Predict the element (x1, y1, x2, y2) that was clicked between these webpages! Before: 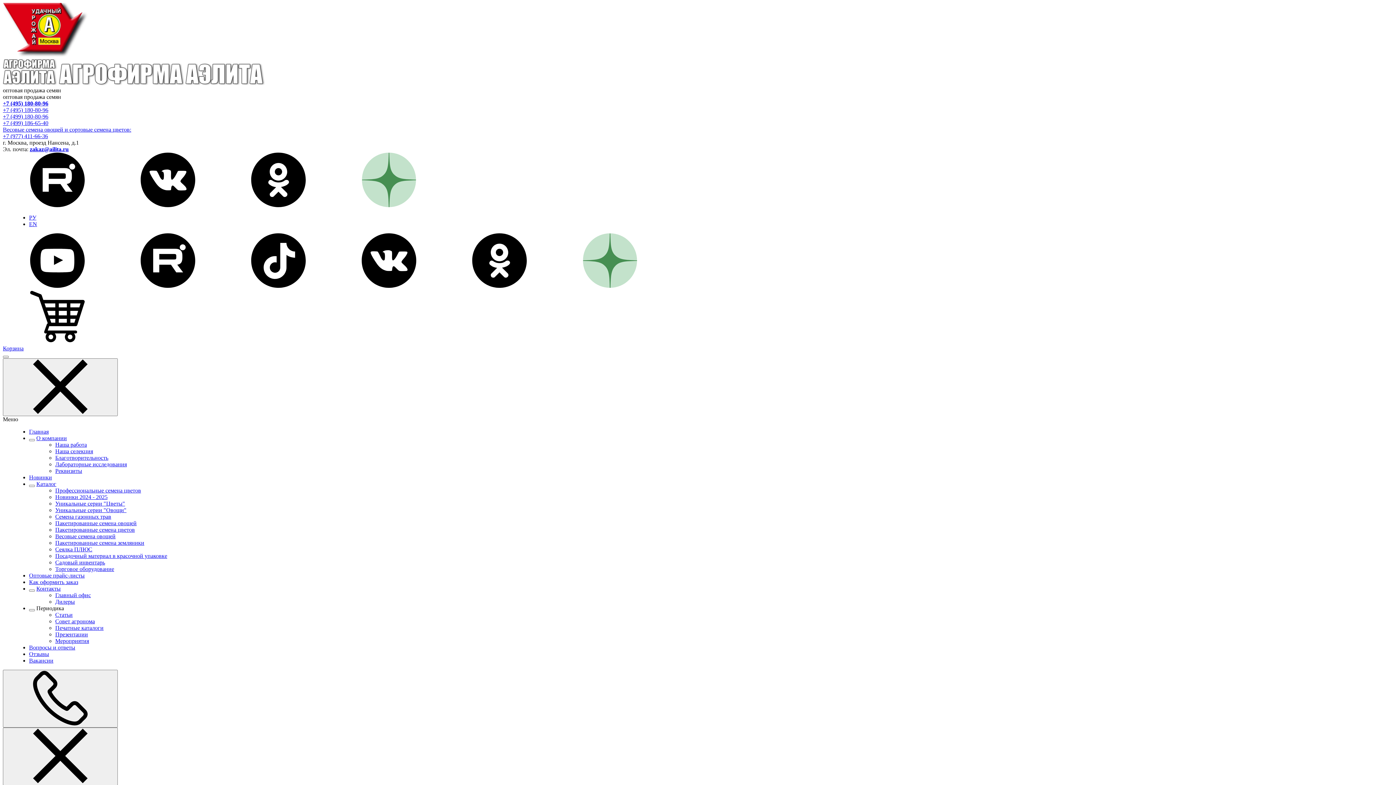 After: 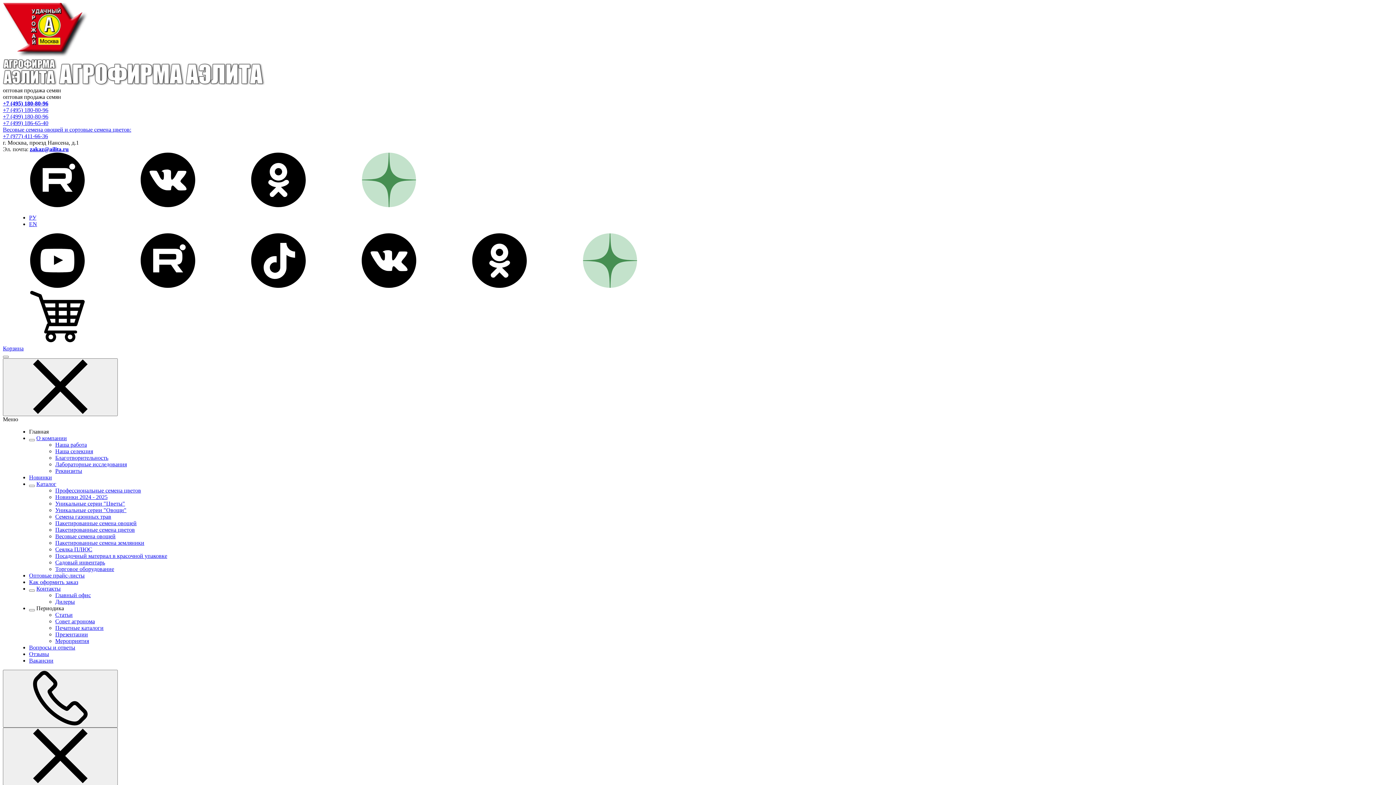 Action: bbox: (58, 80, 265, 86)